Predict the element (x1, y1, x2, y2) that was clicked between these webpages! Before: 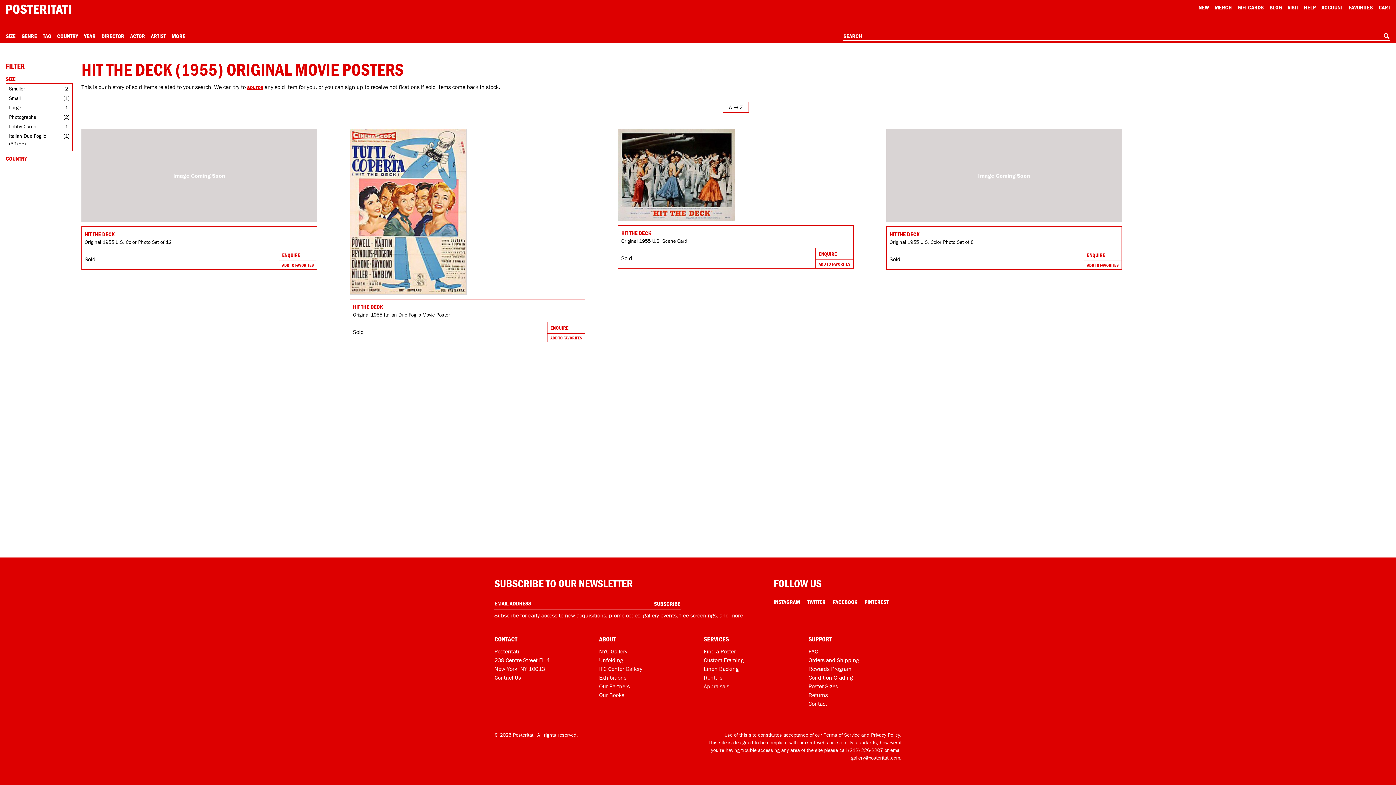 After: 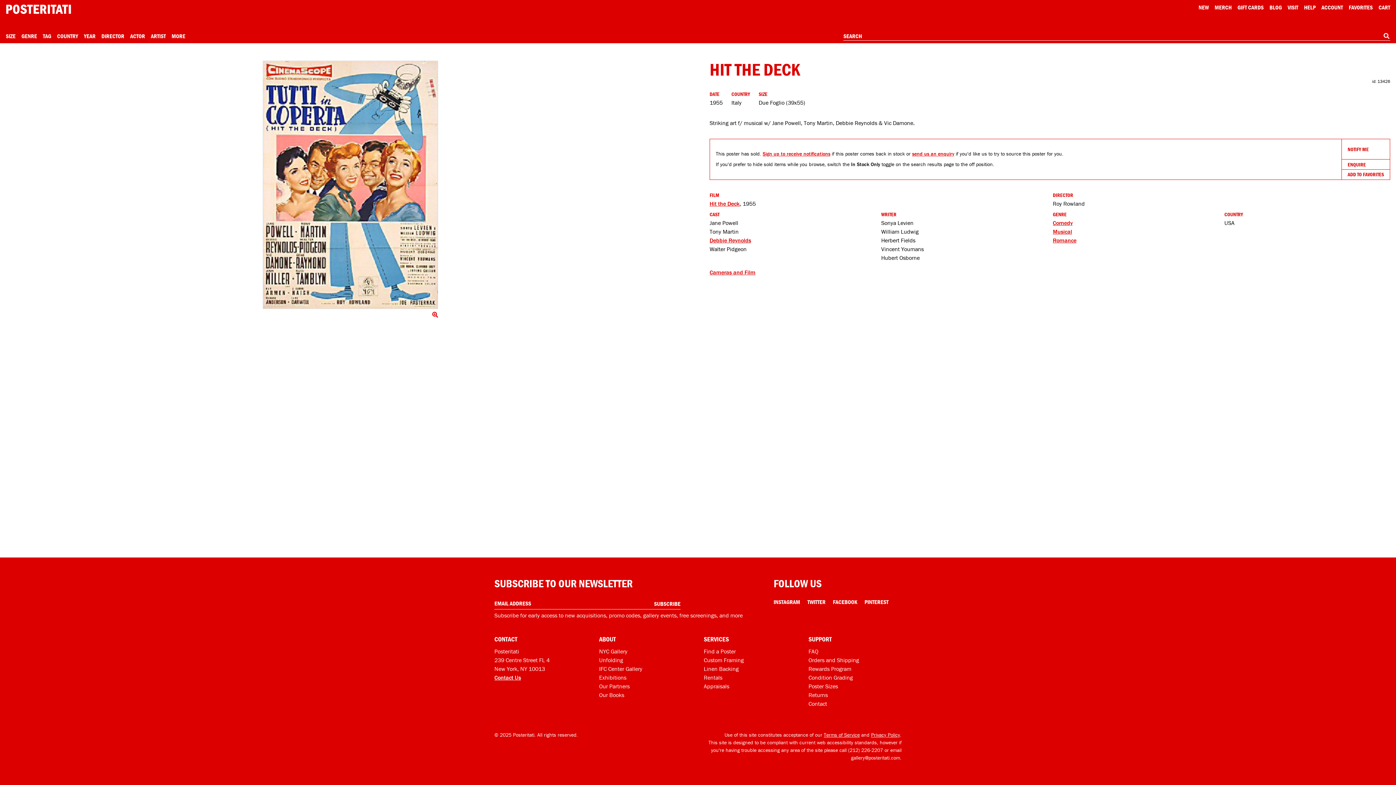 Action: bbox: (547, 323, 571, 332) label: Go to product and enquire